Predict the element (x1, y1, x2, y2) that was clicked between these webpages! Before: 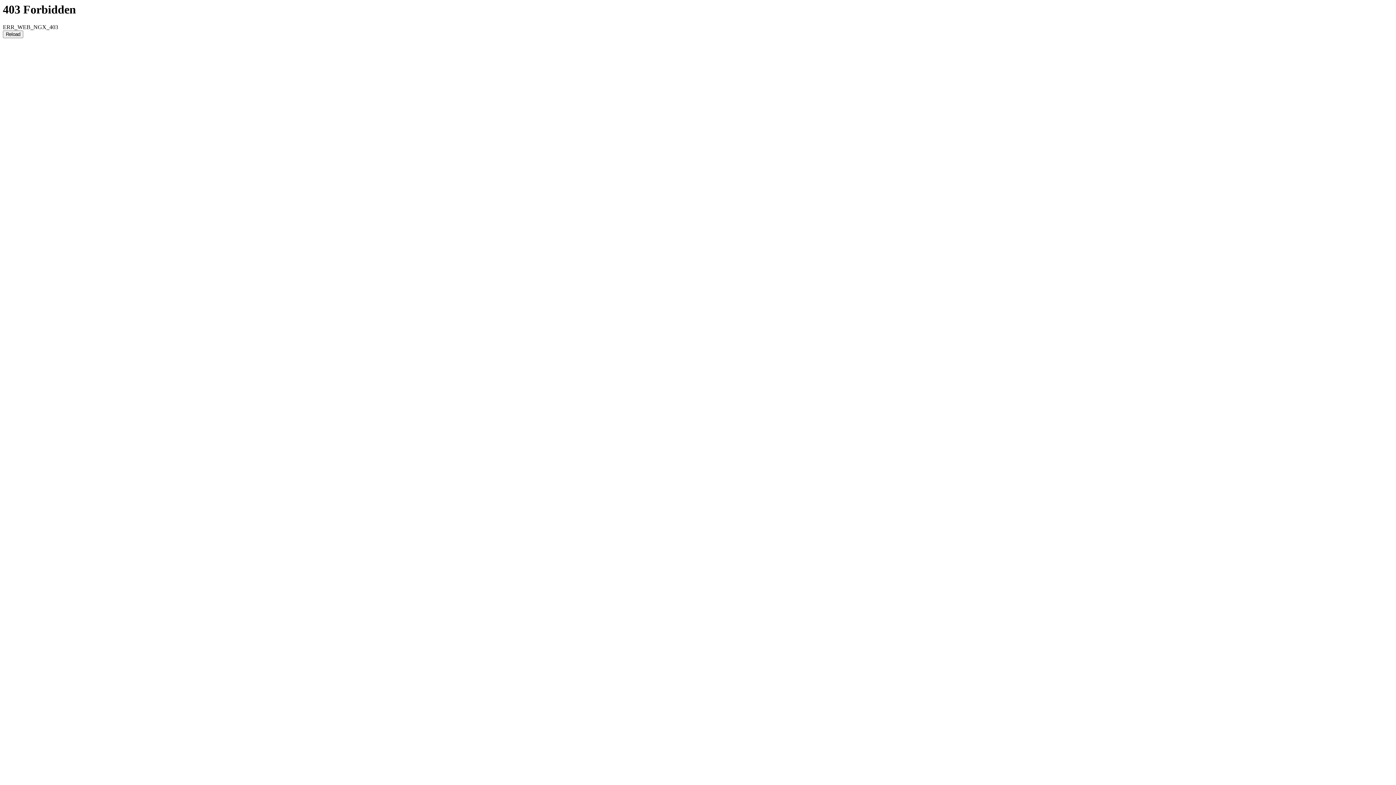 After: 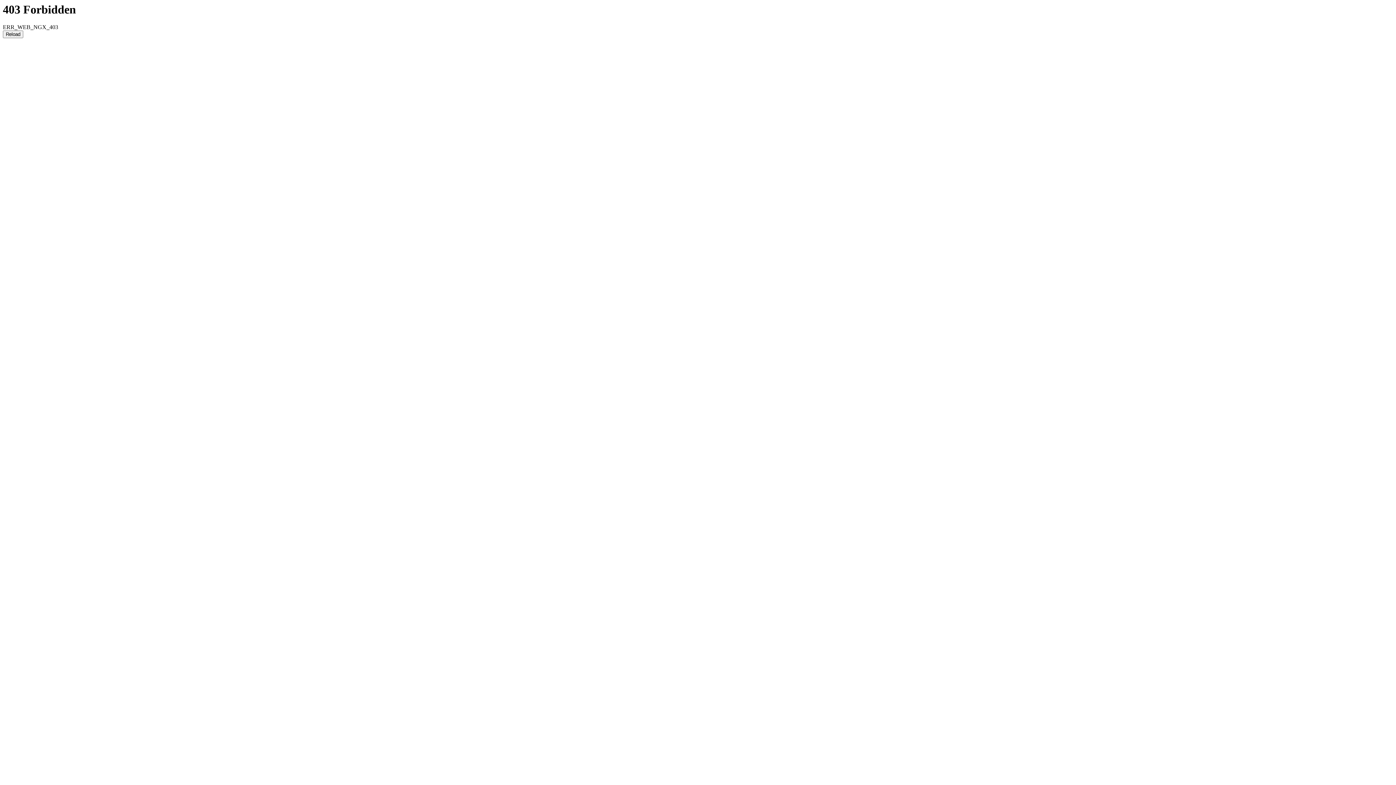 Action: label: Reload bbox: (2, 30, 23, 38)